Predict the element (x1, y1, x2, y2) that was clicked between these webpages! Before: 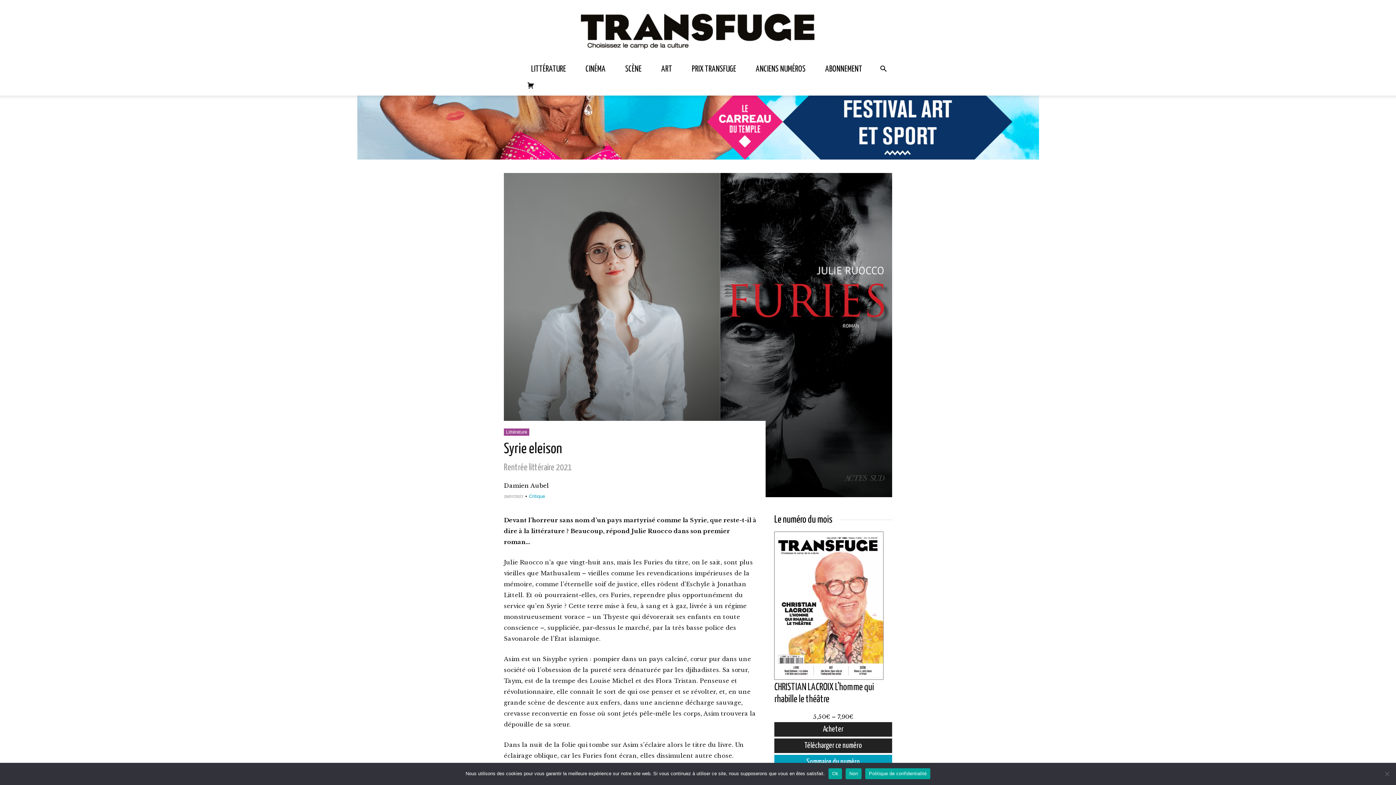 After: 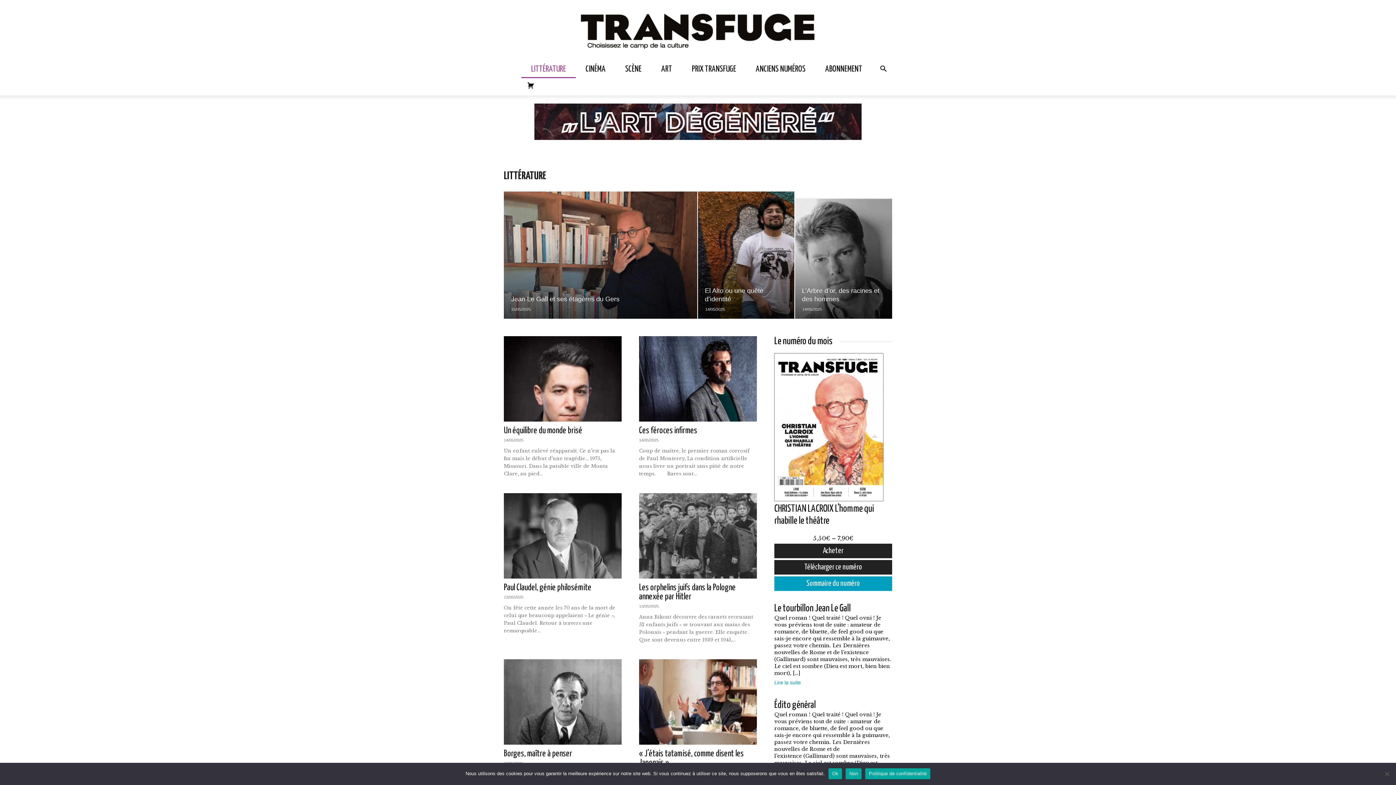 Action: bbox: (504, 428, 529, 435) label: Littérature